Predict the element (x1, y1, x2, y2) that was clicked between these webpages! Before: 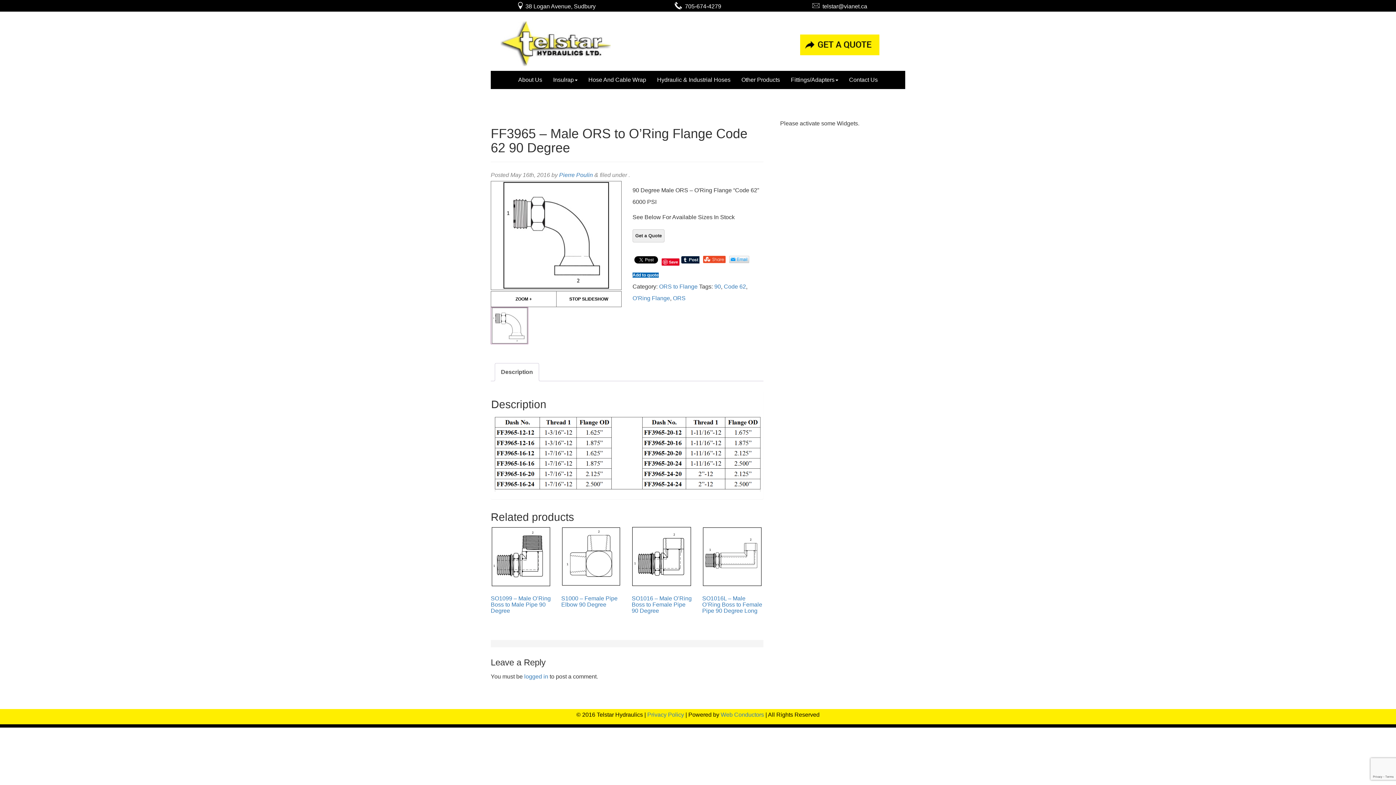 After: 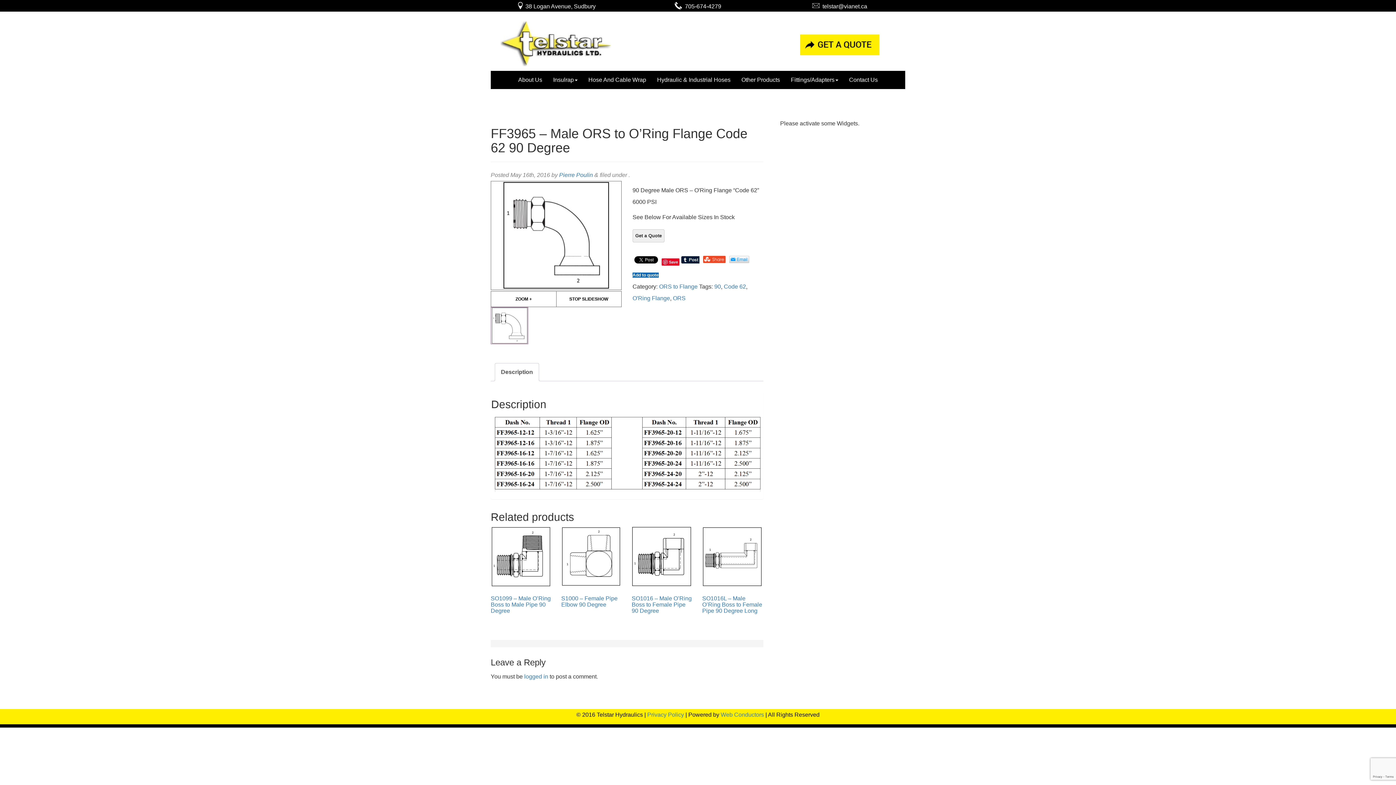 Action: label:  38 Logan Avenue, Sudbury bbox: (516, 3, 595, 9)